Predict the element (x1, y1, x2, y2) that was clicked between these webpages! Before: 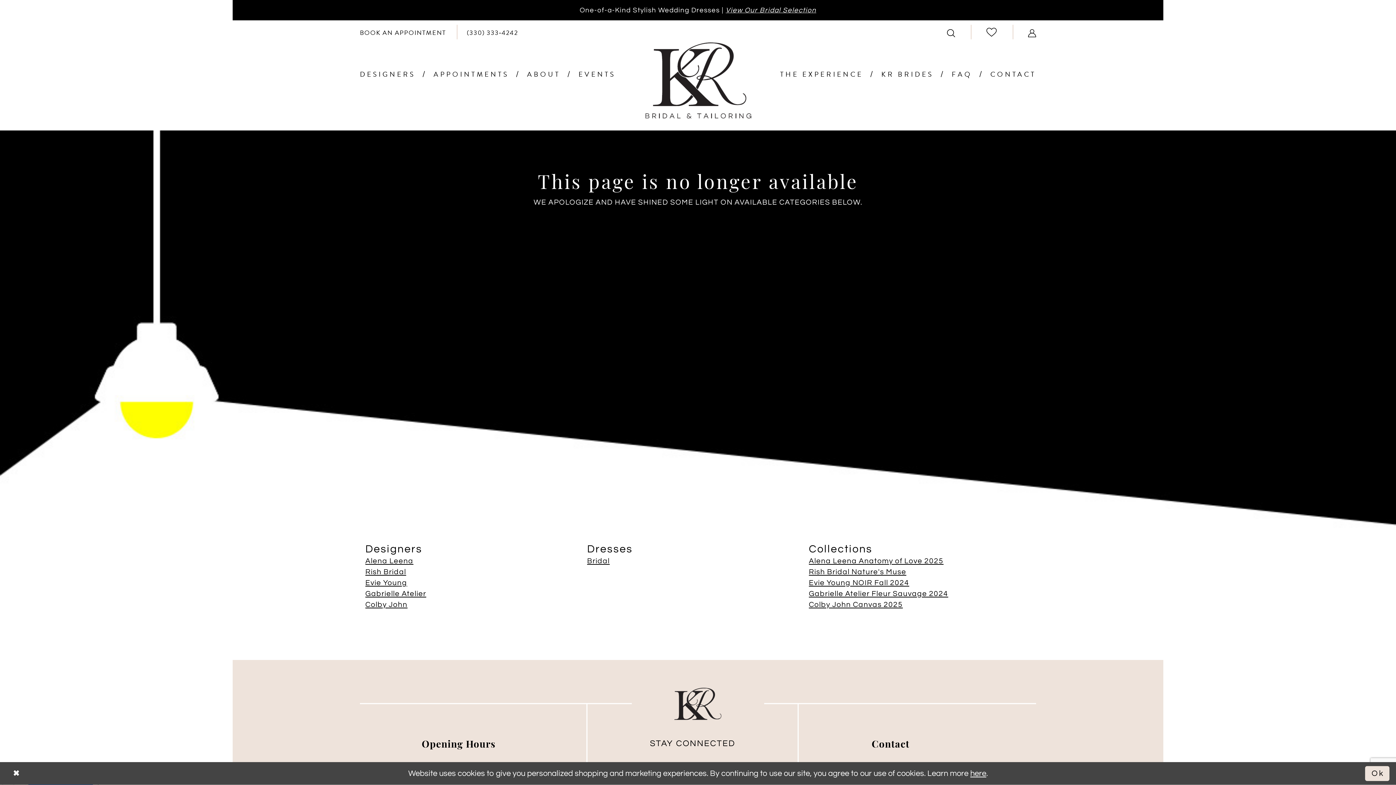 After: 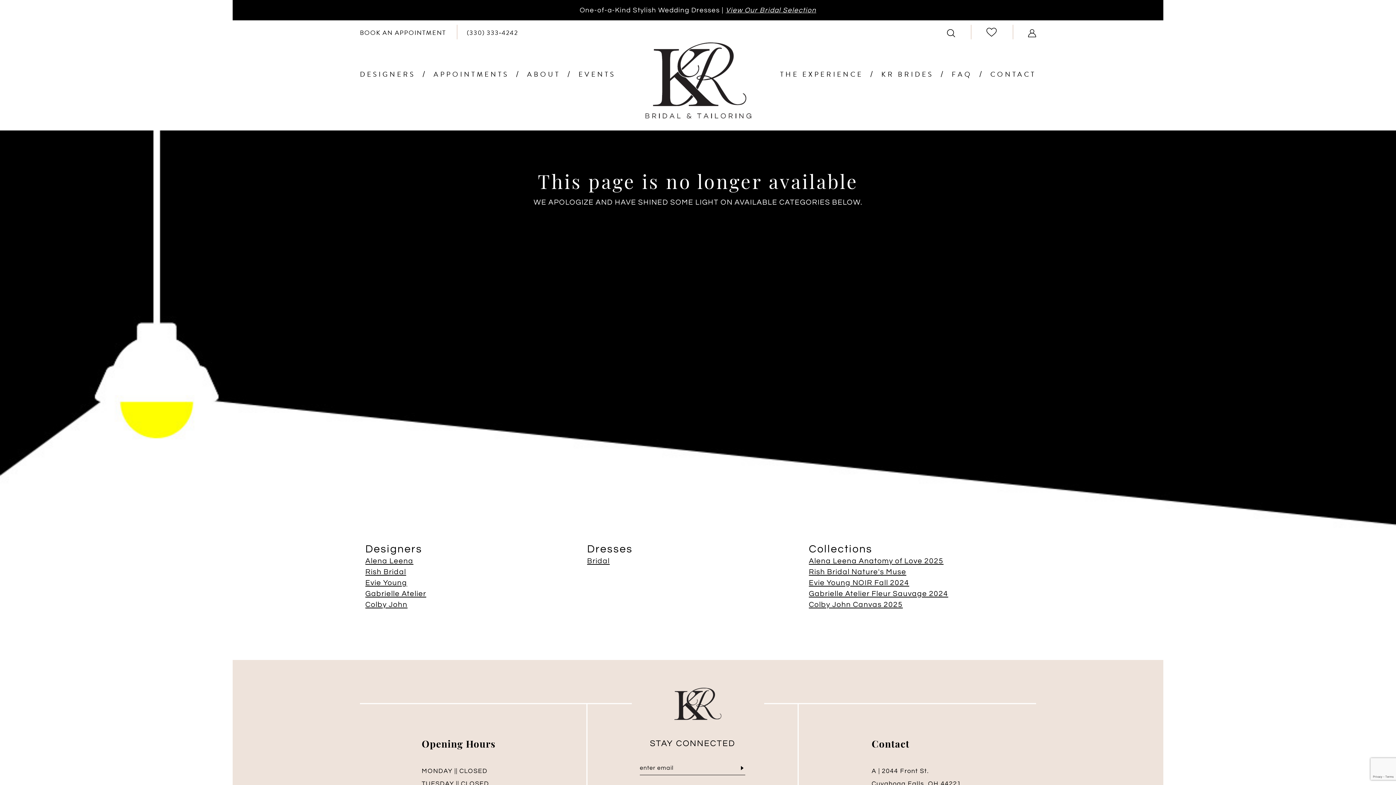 Action: bbox: (6, 764, 26, 783) label: Close Dialog